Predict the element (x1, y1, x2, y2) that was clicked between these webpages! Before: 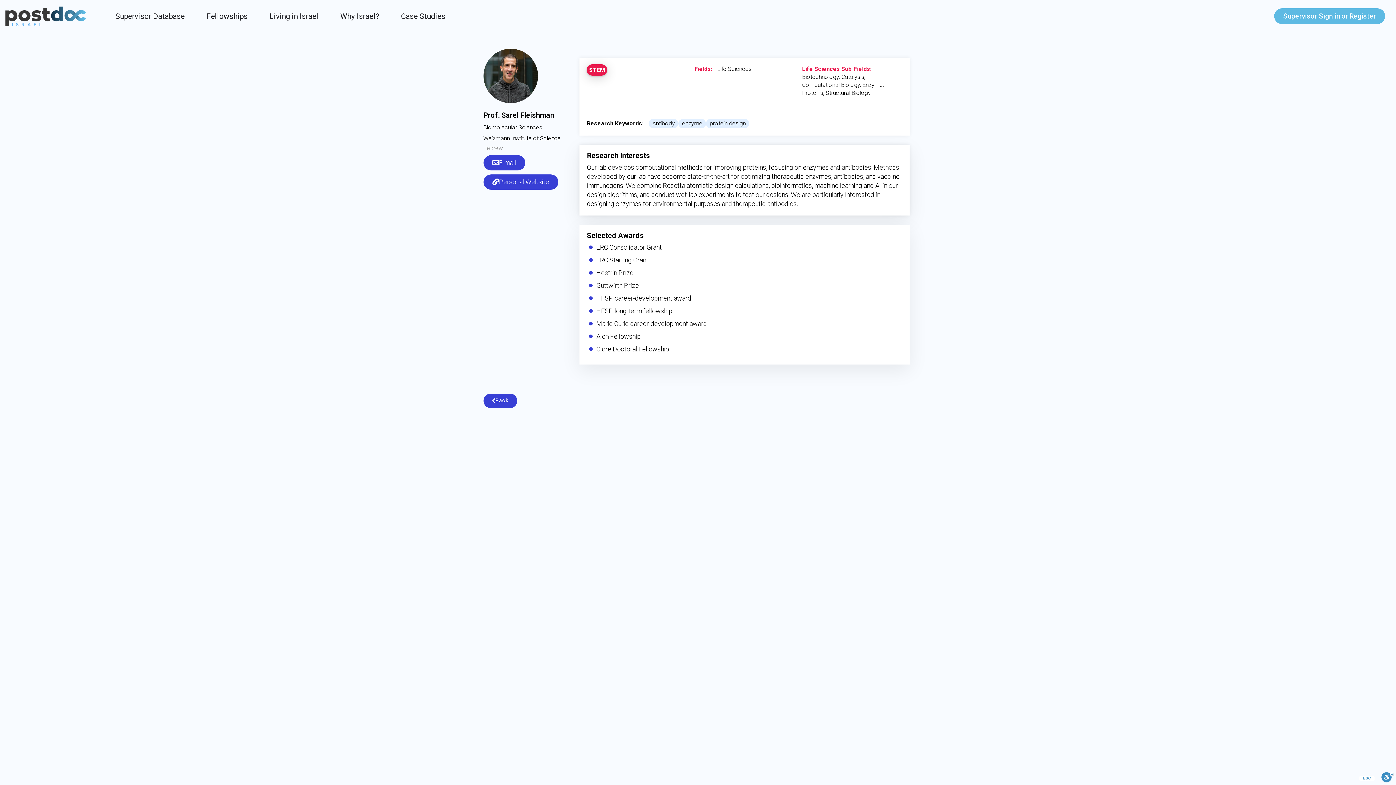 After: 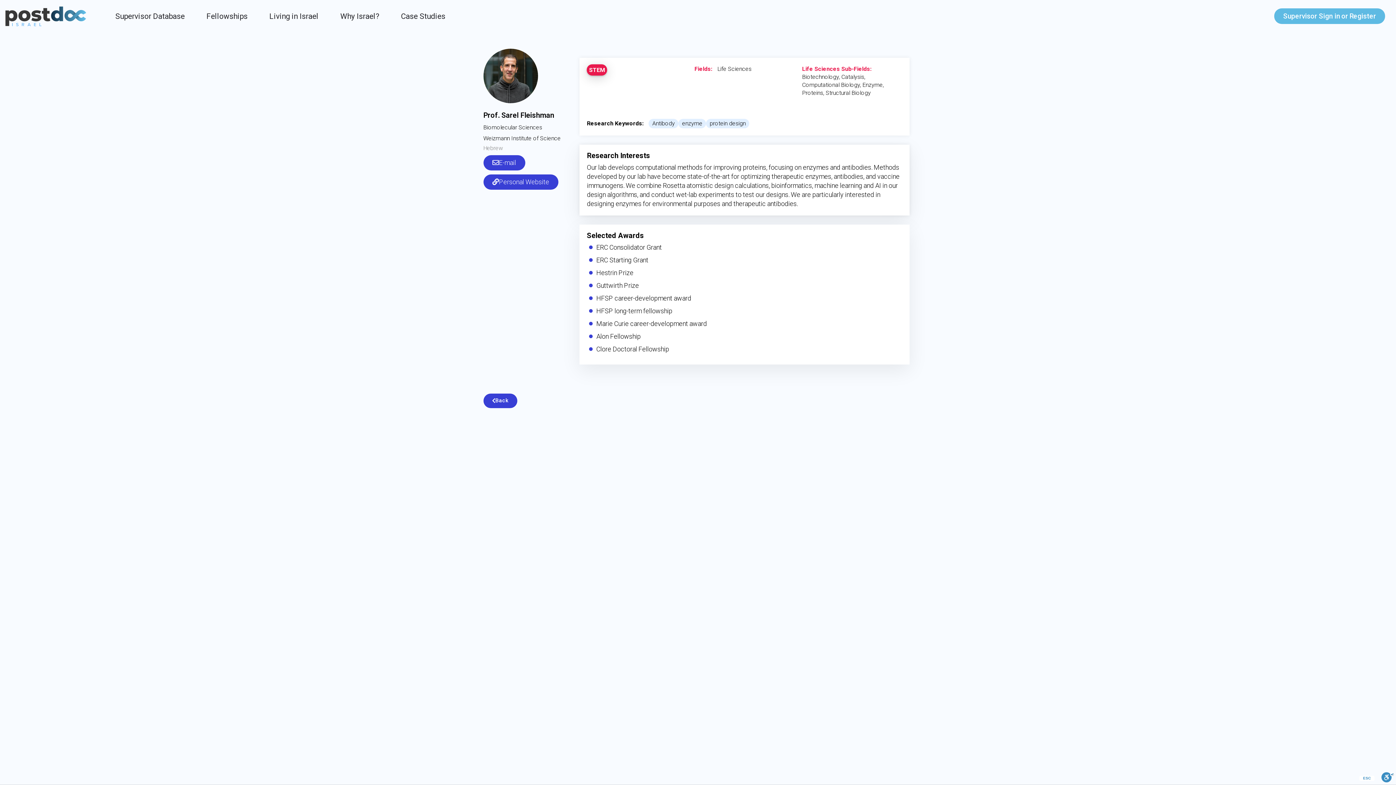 Action: bbox: (483, 48, 538, 103)